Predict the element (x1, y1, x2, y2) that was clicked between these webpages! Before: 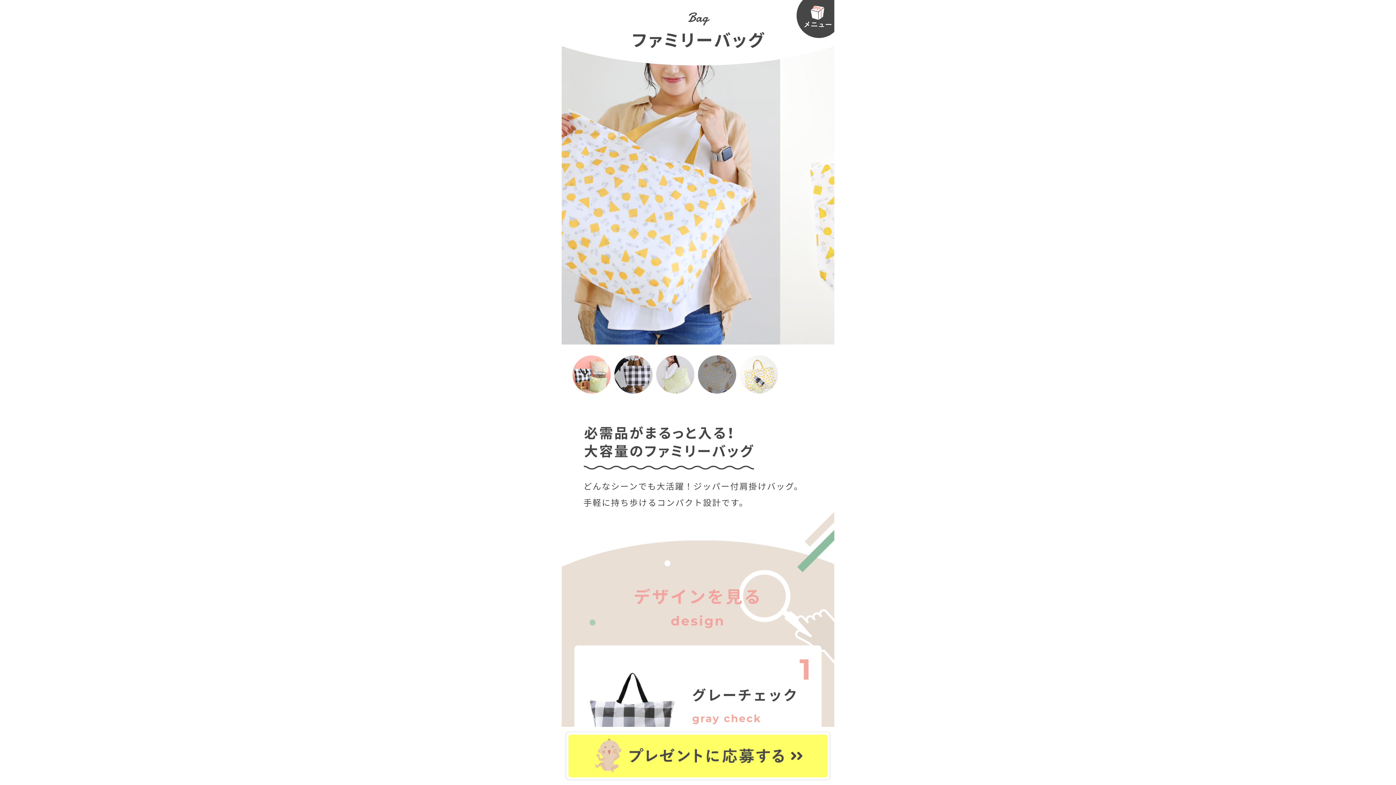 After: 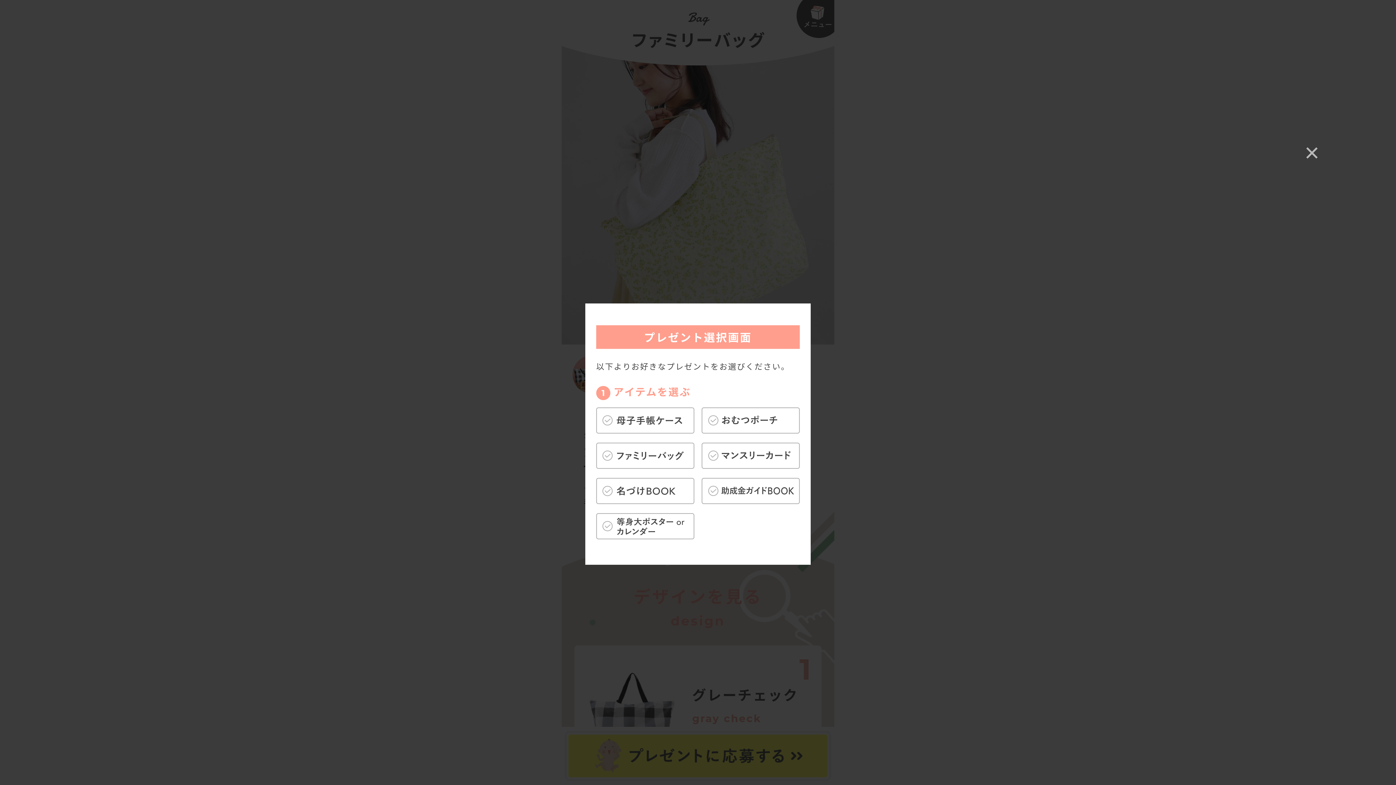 Action: bbox: (561, 778, 834, 784)